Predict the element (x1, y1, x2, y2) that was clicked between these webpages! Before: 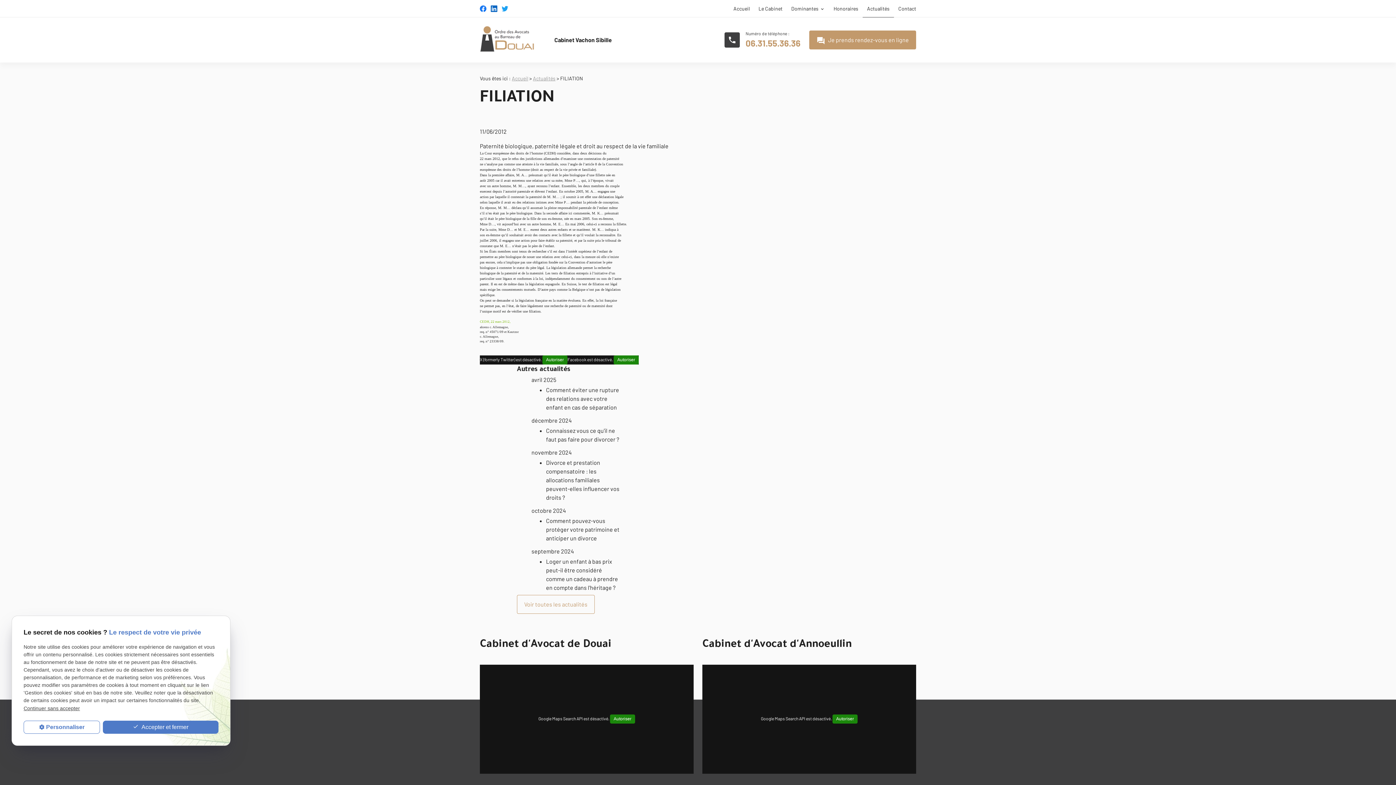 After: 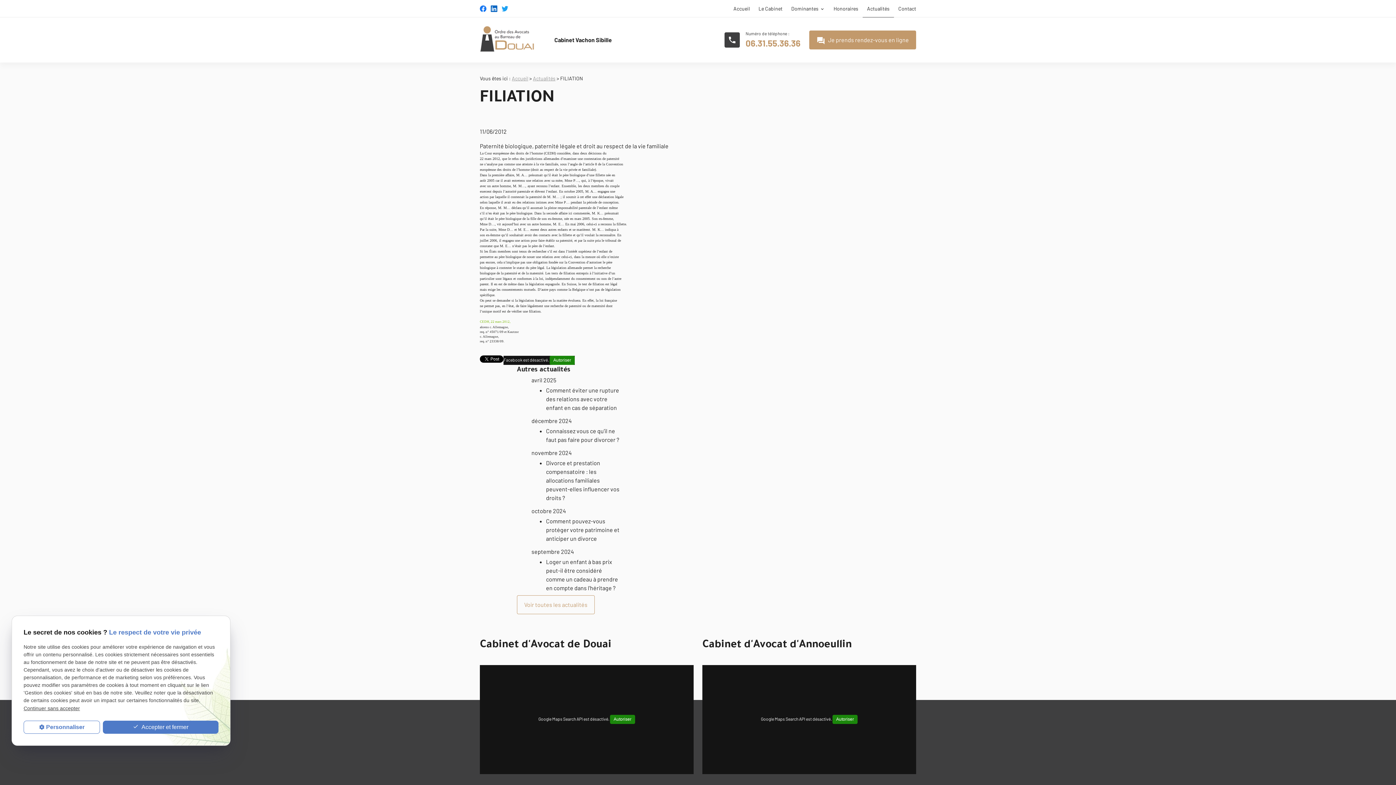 Action: label: Autoriser bbox: (542, 355, 567, 364)